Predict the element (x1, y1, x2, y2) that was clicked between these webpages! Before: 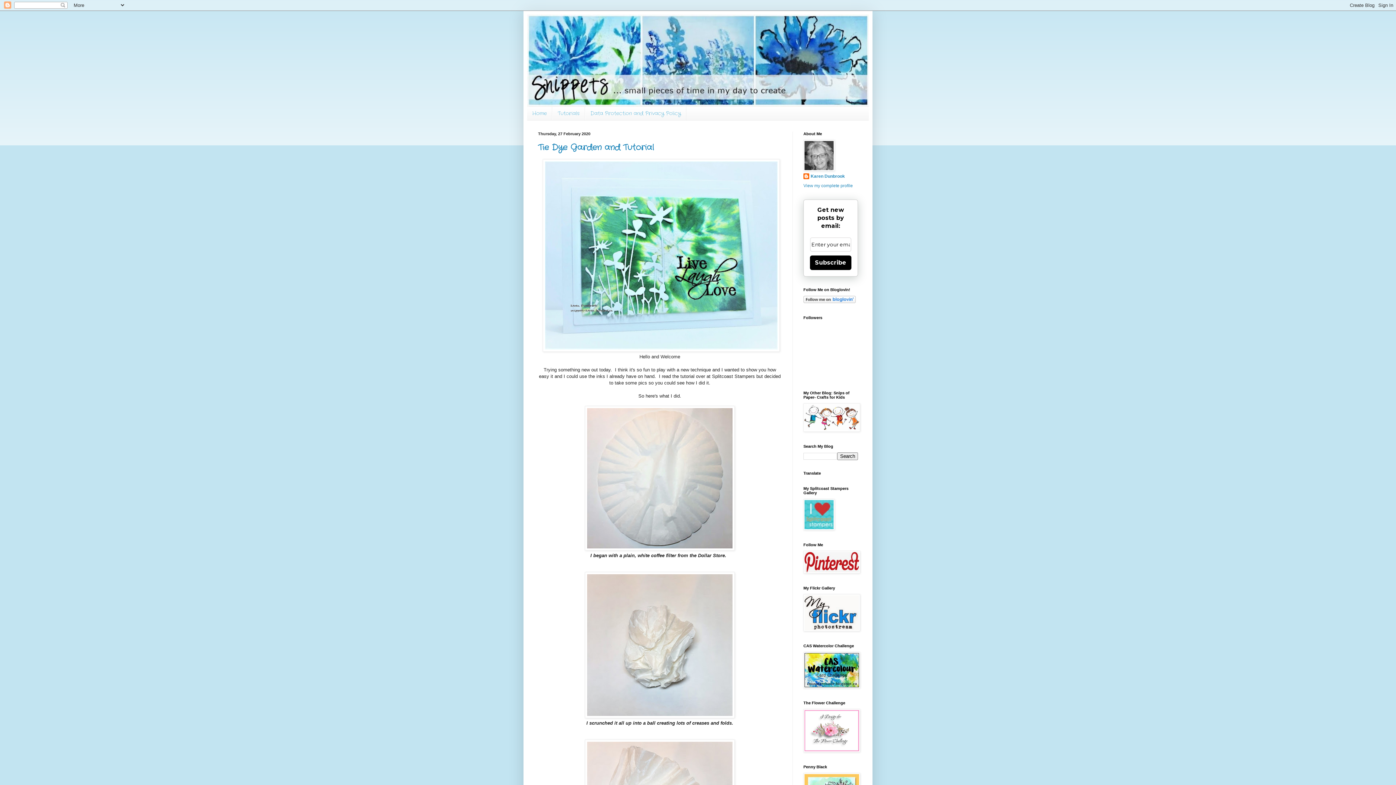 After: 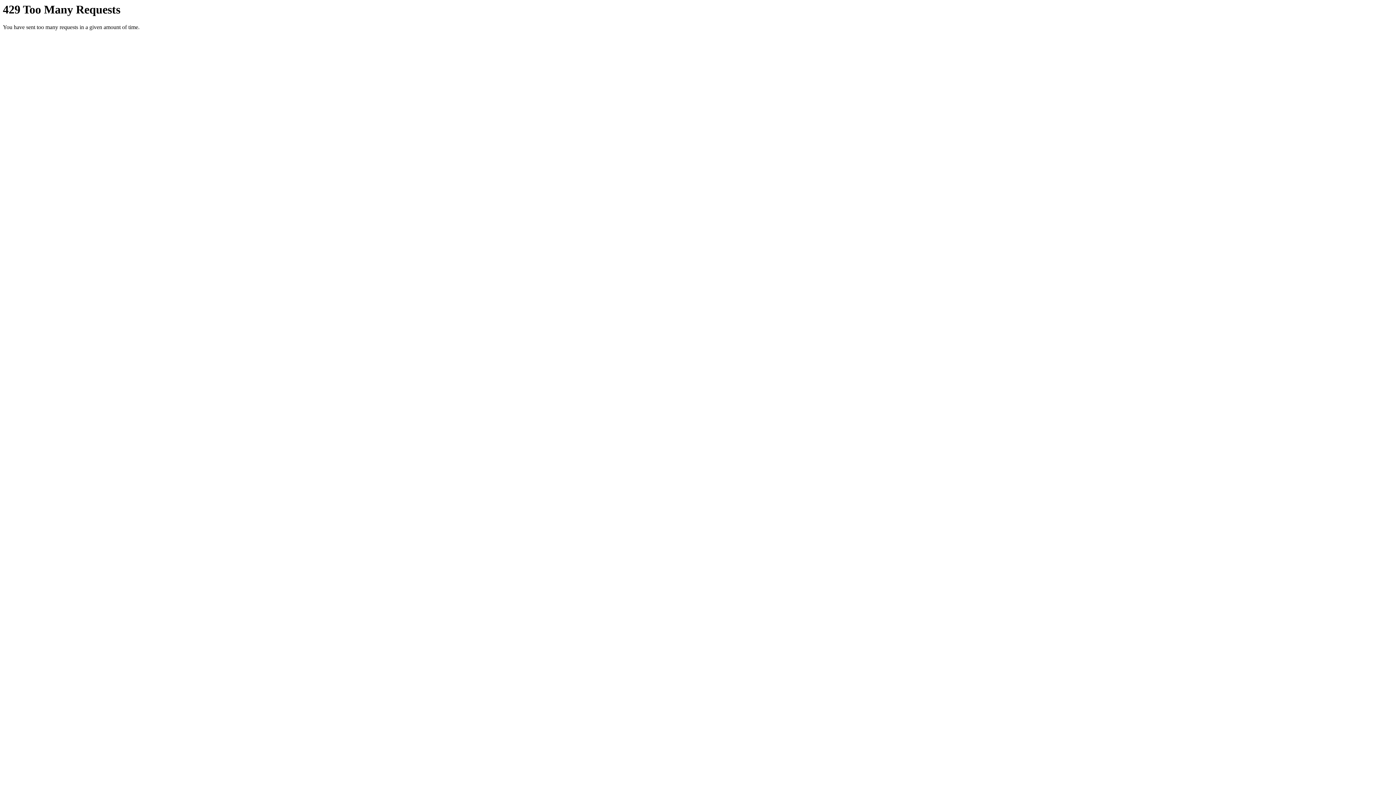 Action: bbox: (803, 627, 860, 632)